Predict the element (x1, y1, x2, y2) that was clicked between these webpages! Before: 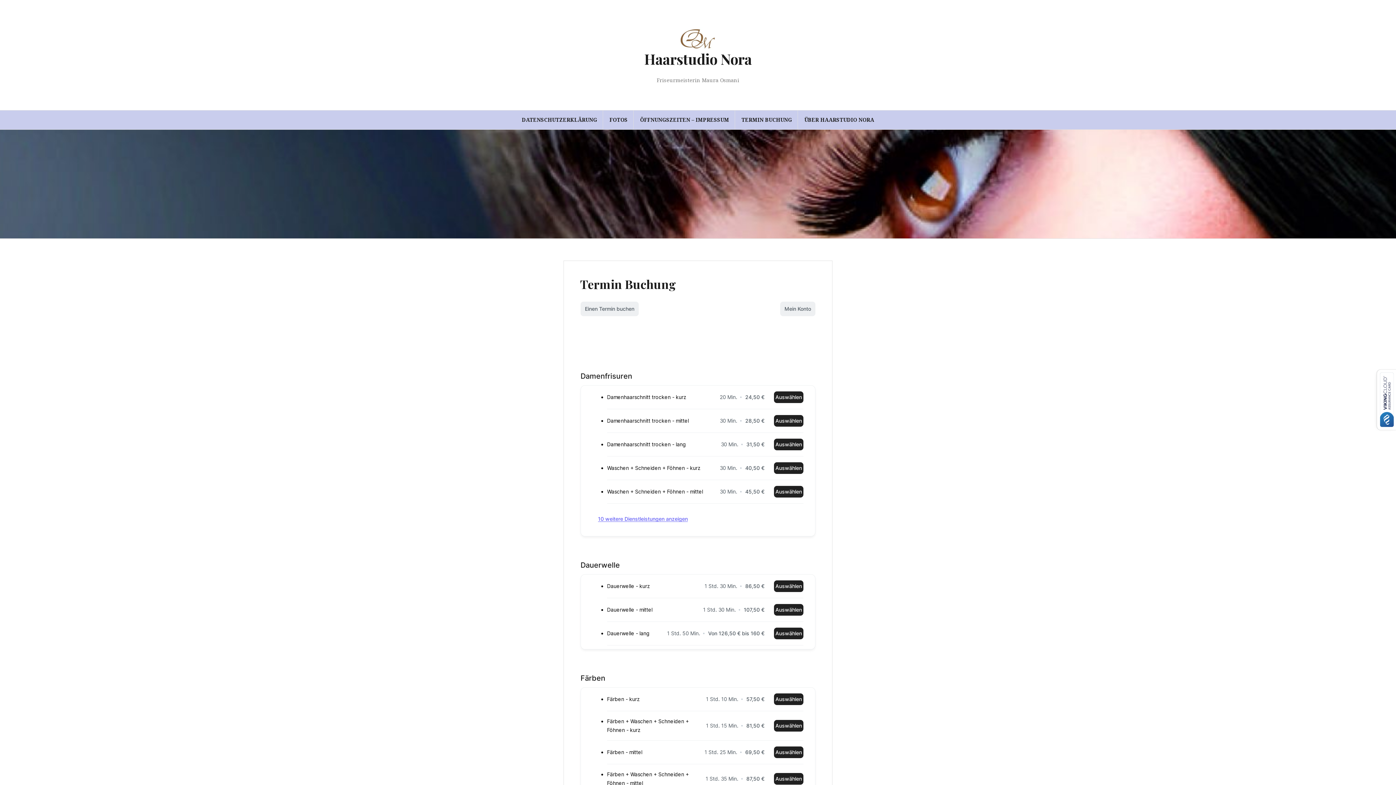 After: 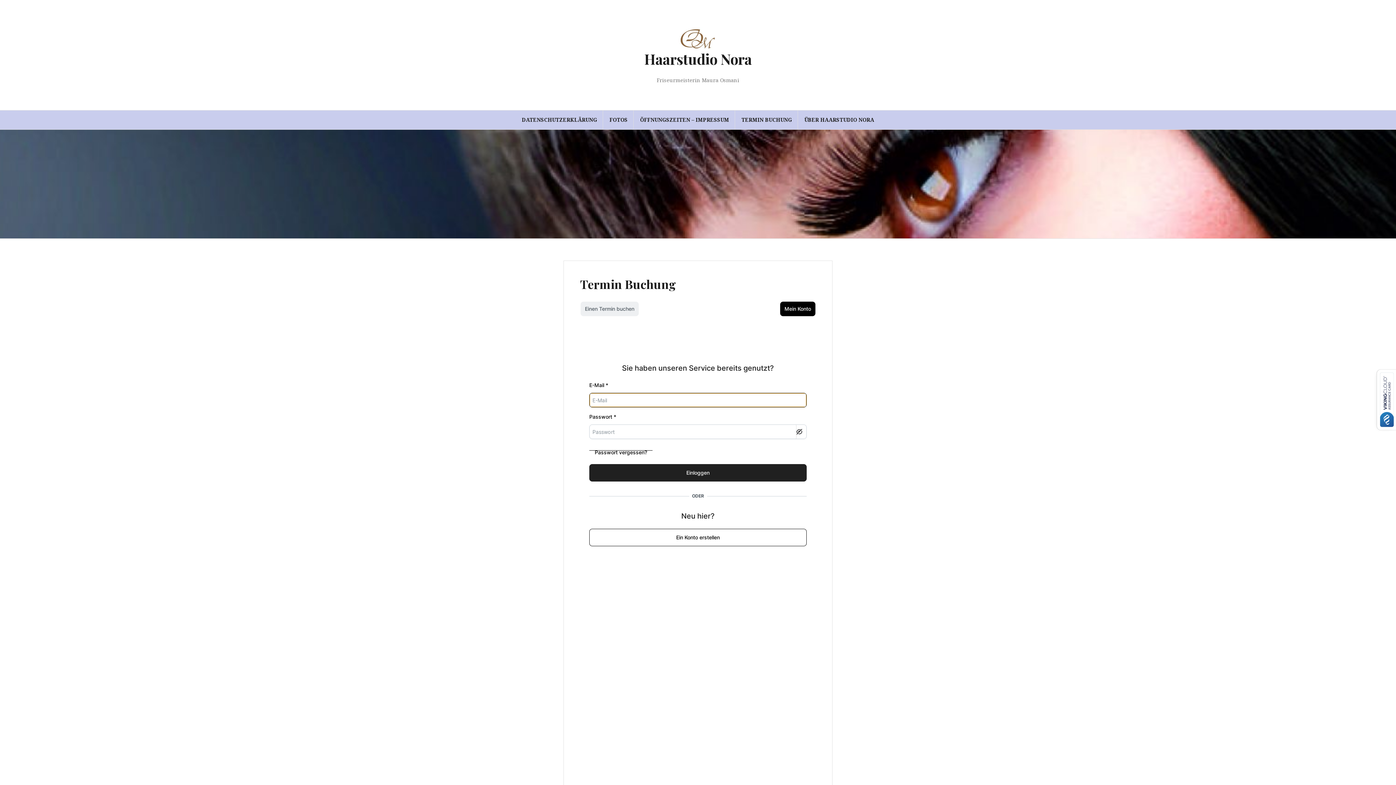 Action: bbox: (780, 301, 815, 316) label: Mein Konto